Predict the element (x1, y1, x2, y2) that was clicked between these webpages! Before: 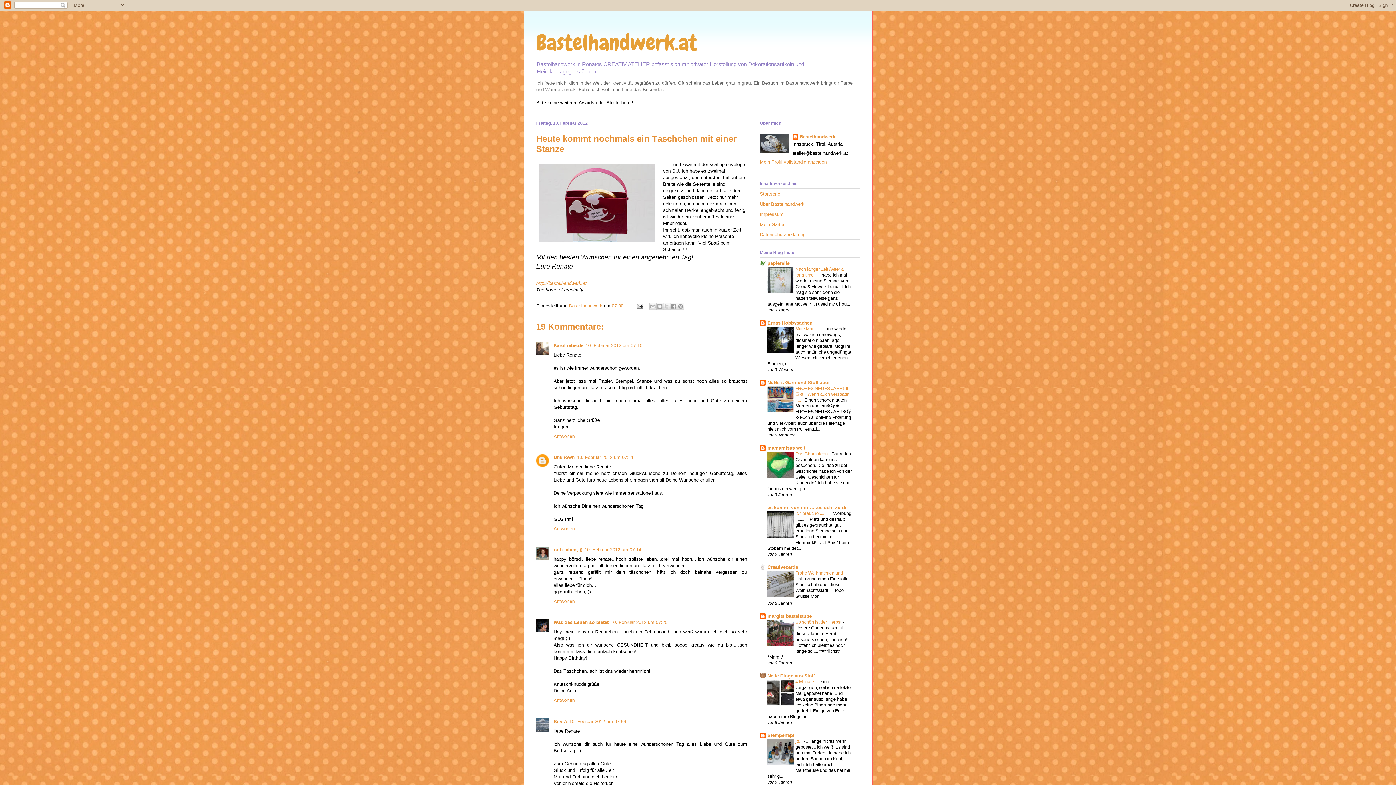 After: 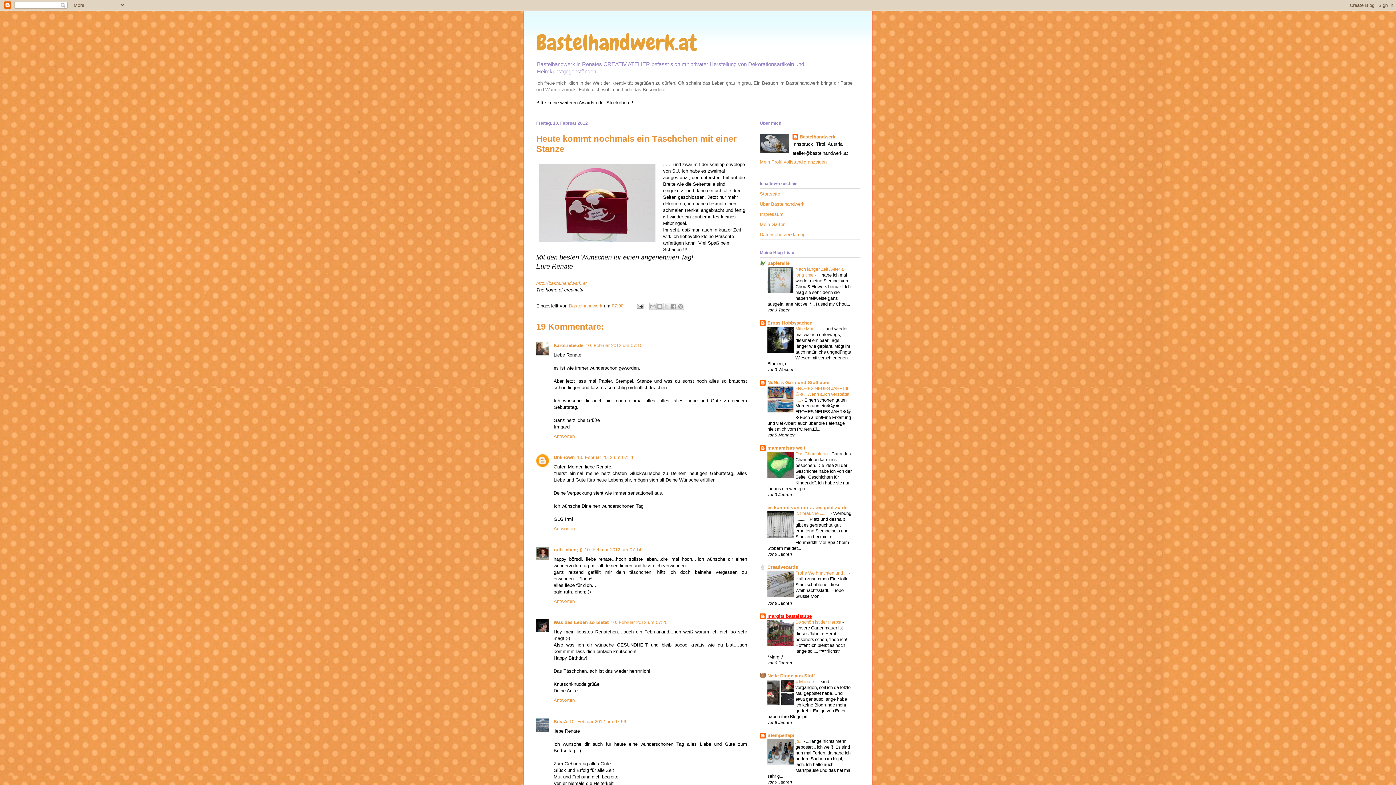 Action: label: margits bastelstube bbox: (767, 613, 812, 619)